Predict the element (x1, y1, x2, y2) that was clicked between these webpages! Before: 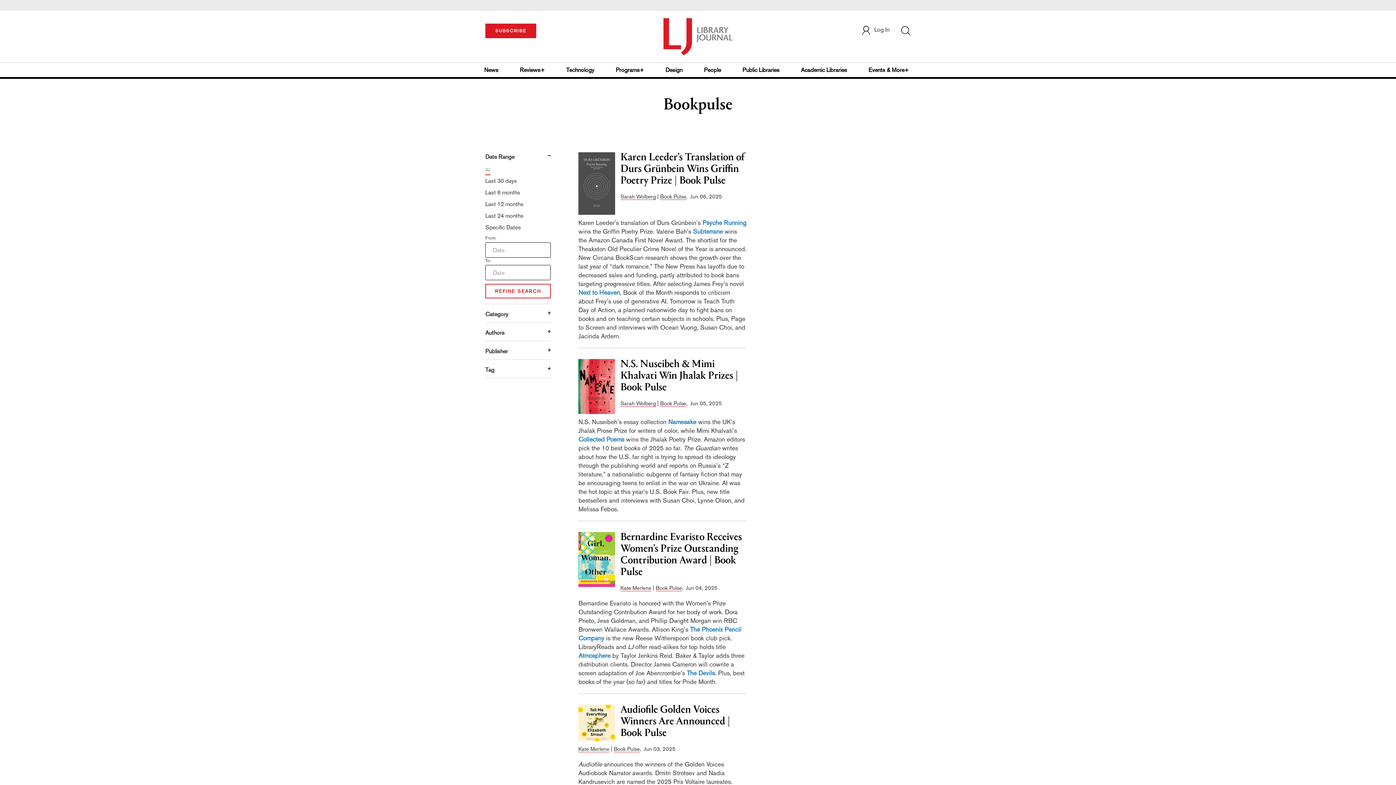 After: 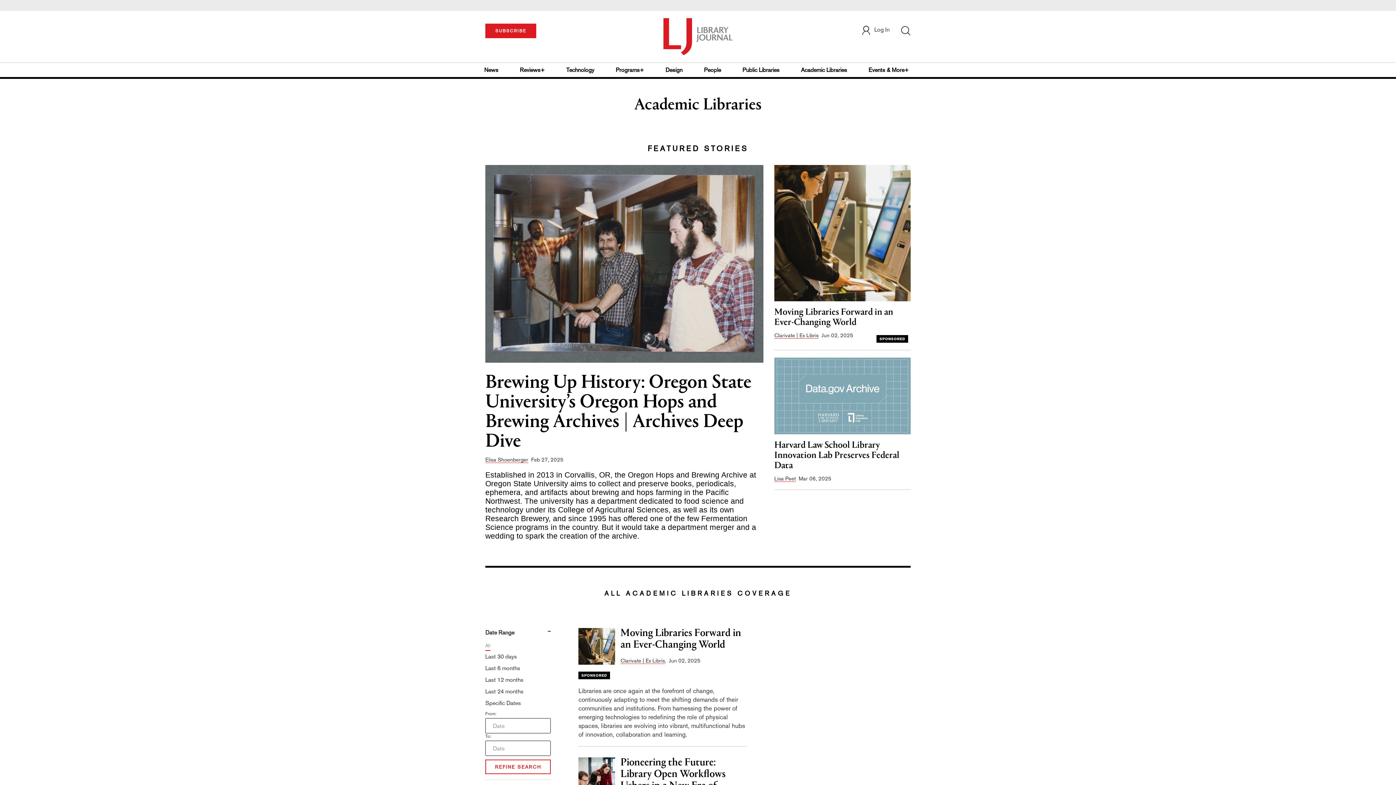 Action: label: Academic Libraries bbox: (799, 62, 849, 77)